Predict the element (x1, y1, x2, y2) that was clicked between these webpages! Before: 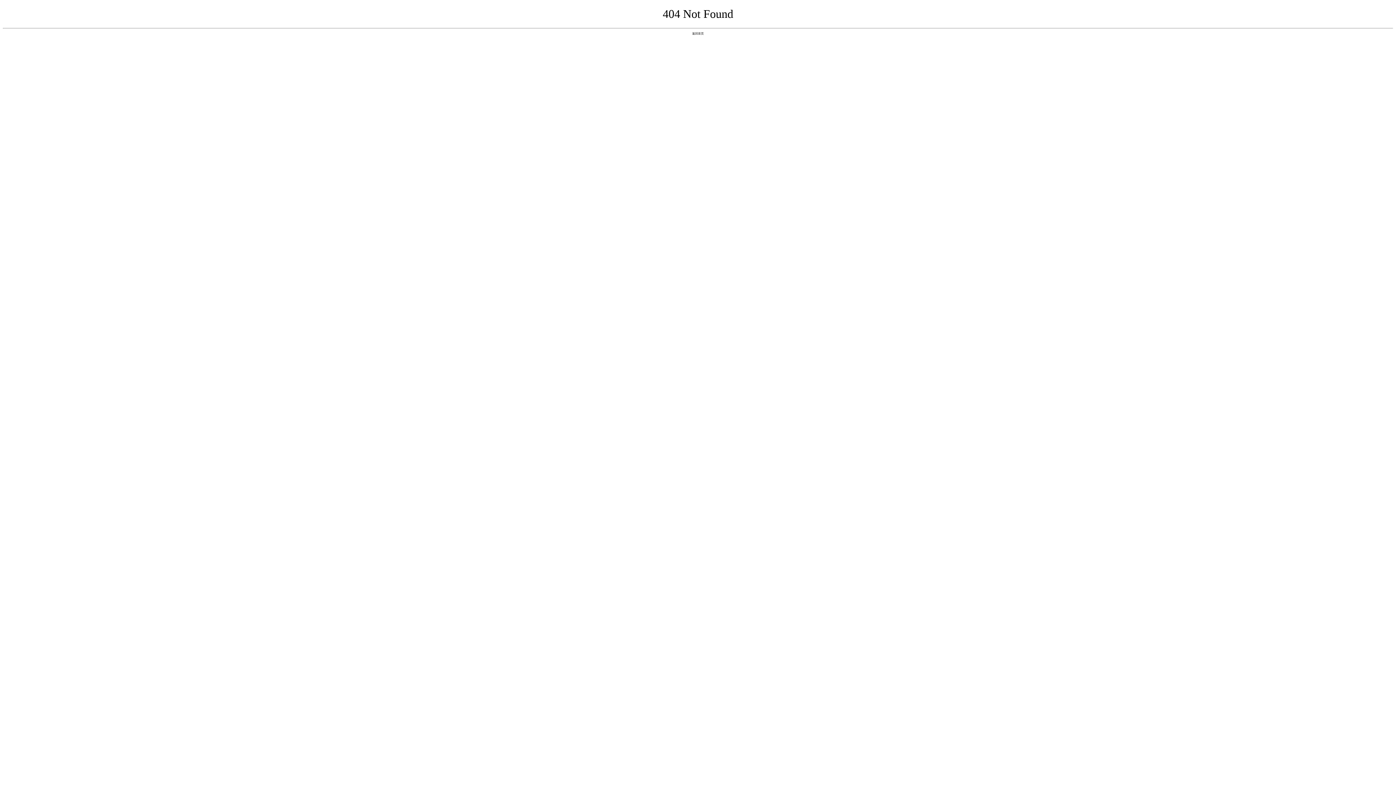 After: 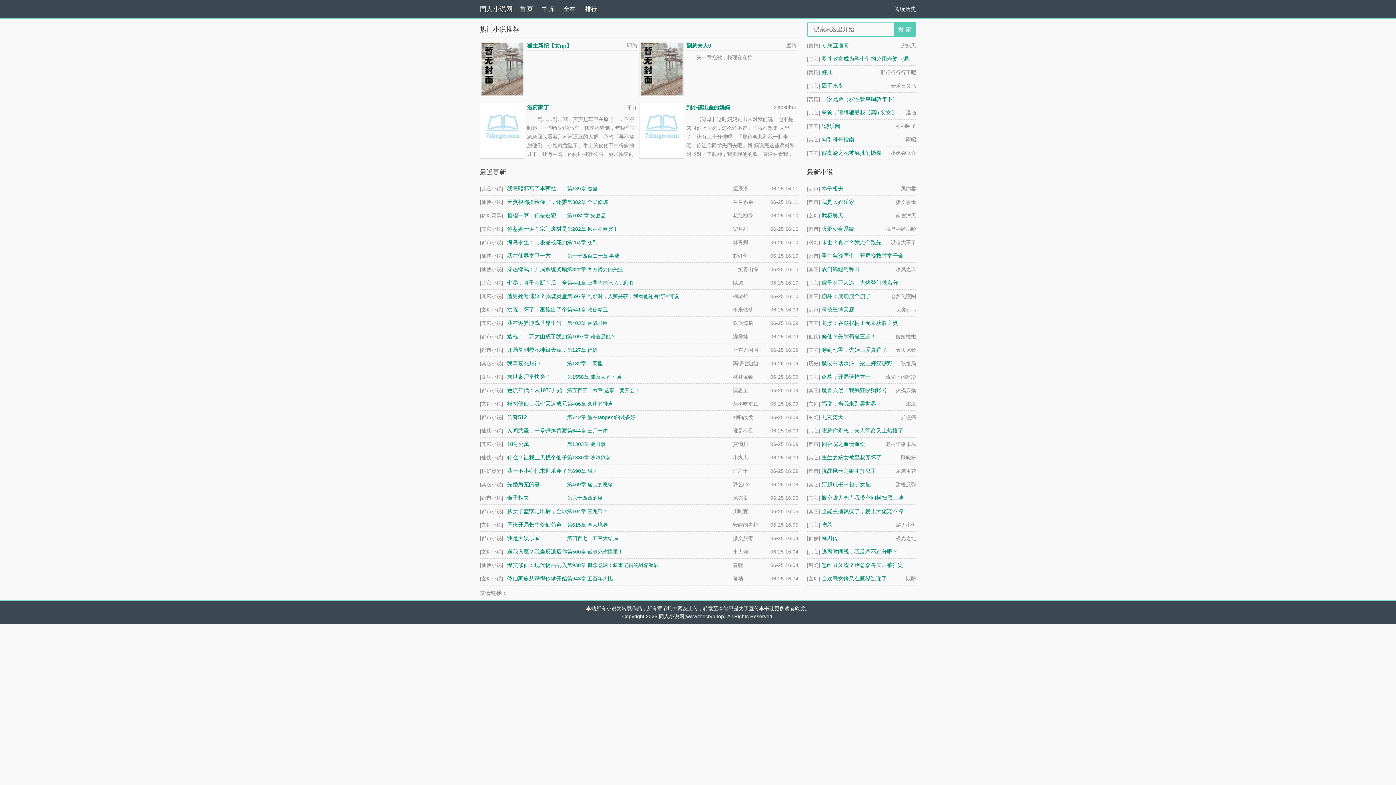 Action: bbox: (692, 31, 704, 35) label: 返回首页